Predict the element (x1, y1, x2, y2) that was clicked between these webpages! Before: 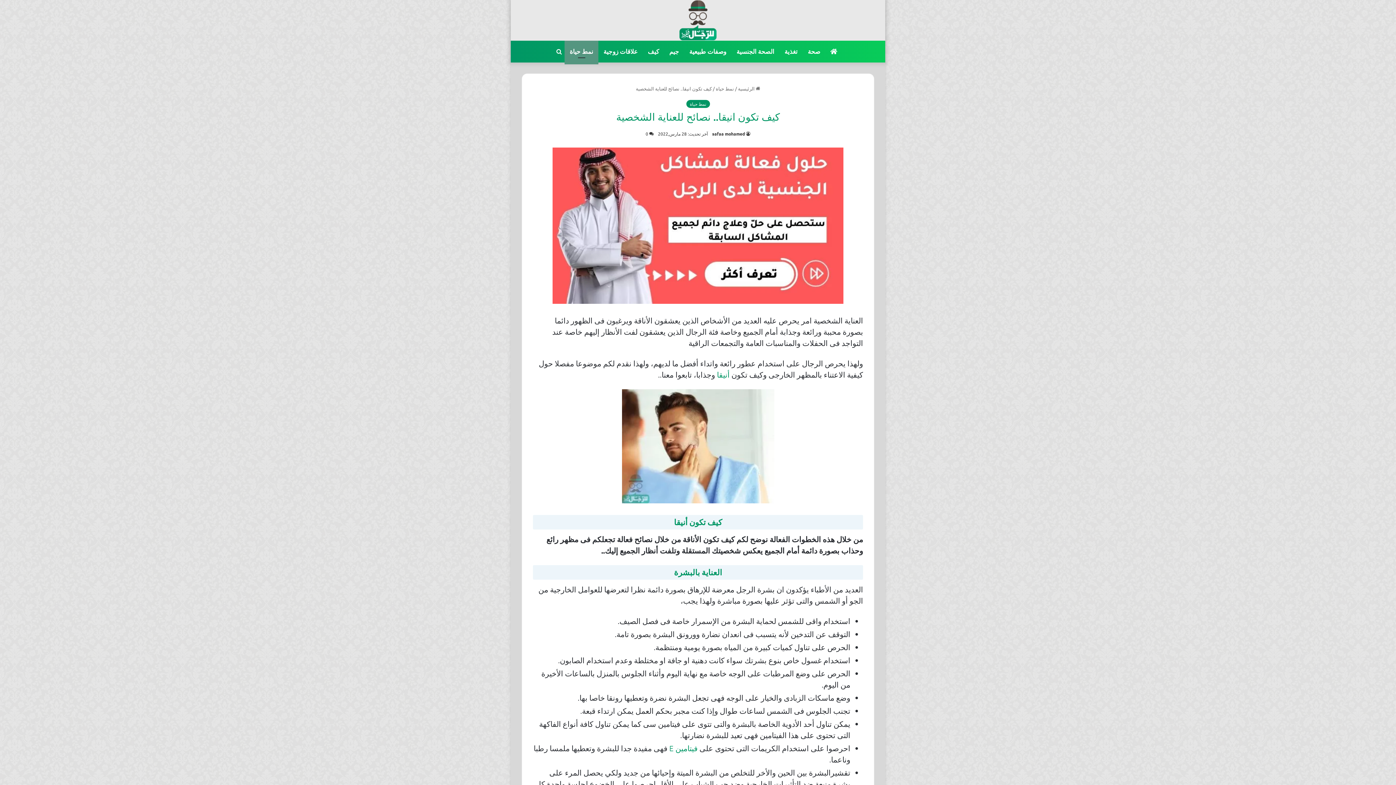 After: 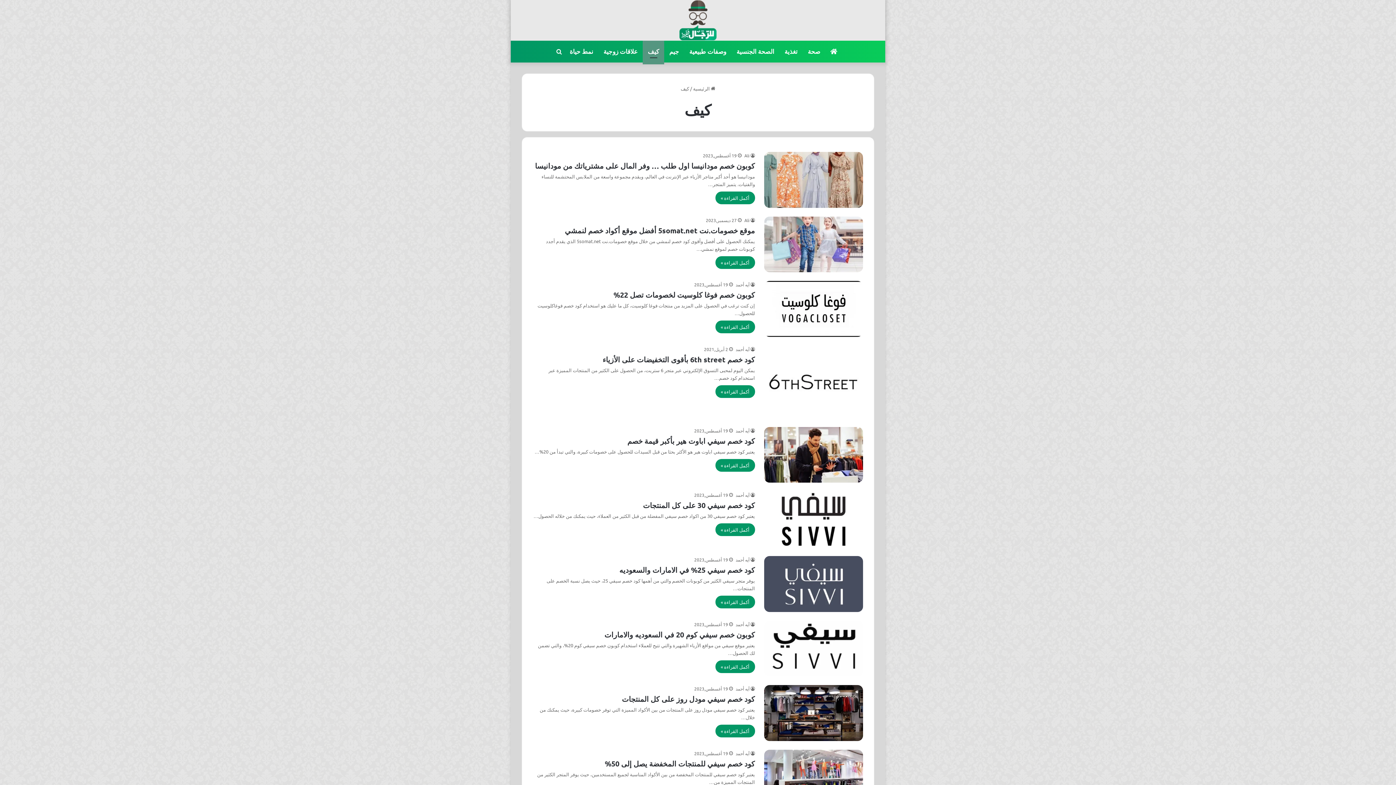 Action: bbox: (642, 40, 664, 62) label: كيف